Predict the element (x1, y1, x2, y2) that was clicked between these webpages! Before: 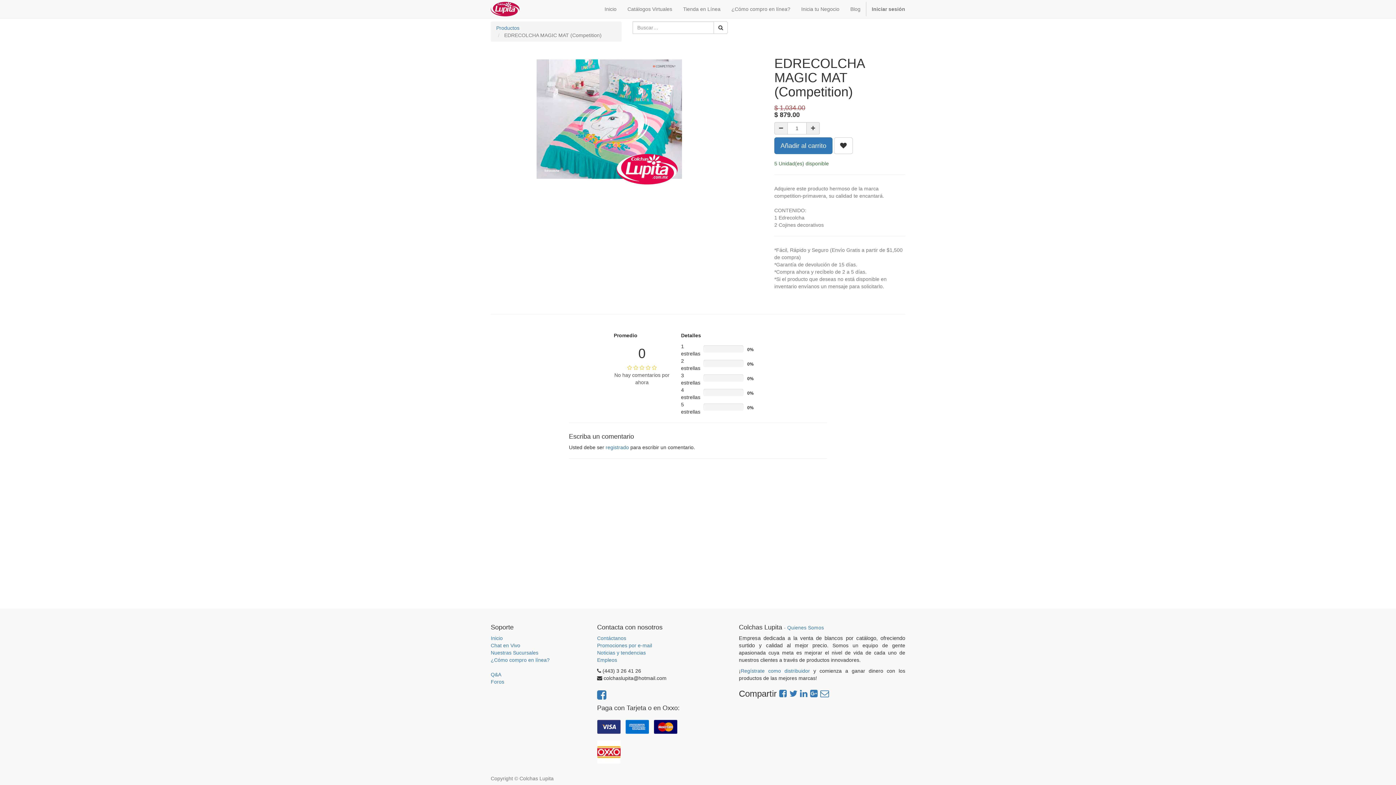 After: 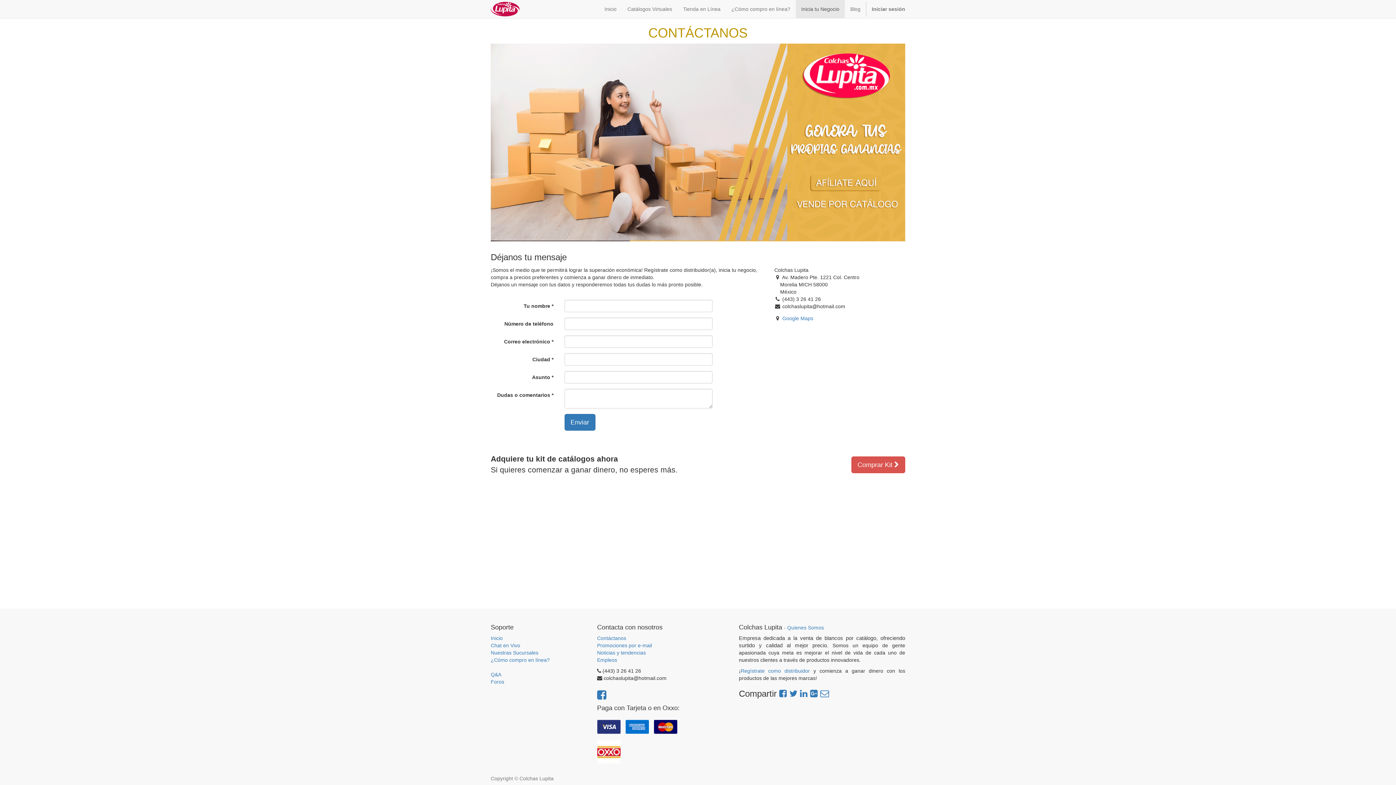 Action: bbox: (597, 634, 692, 642) label: Contáctanos